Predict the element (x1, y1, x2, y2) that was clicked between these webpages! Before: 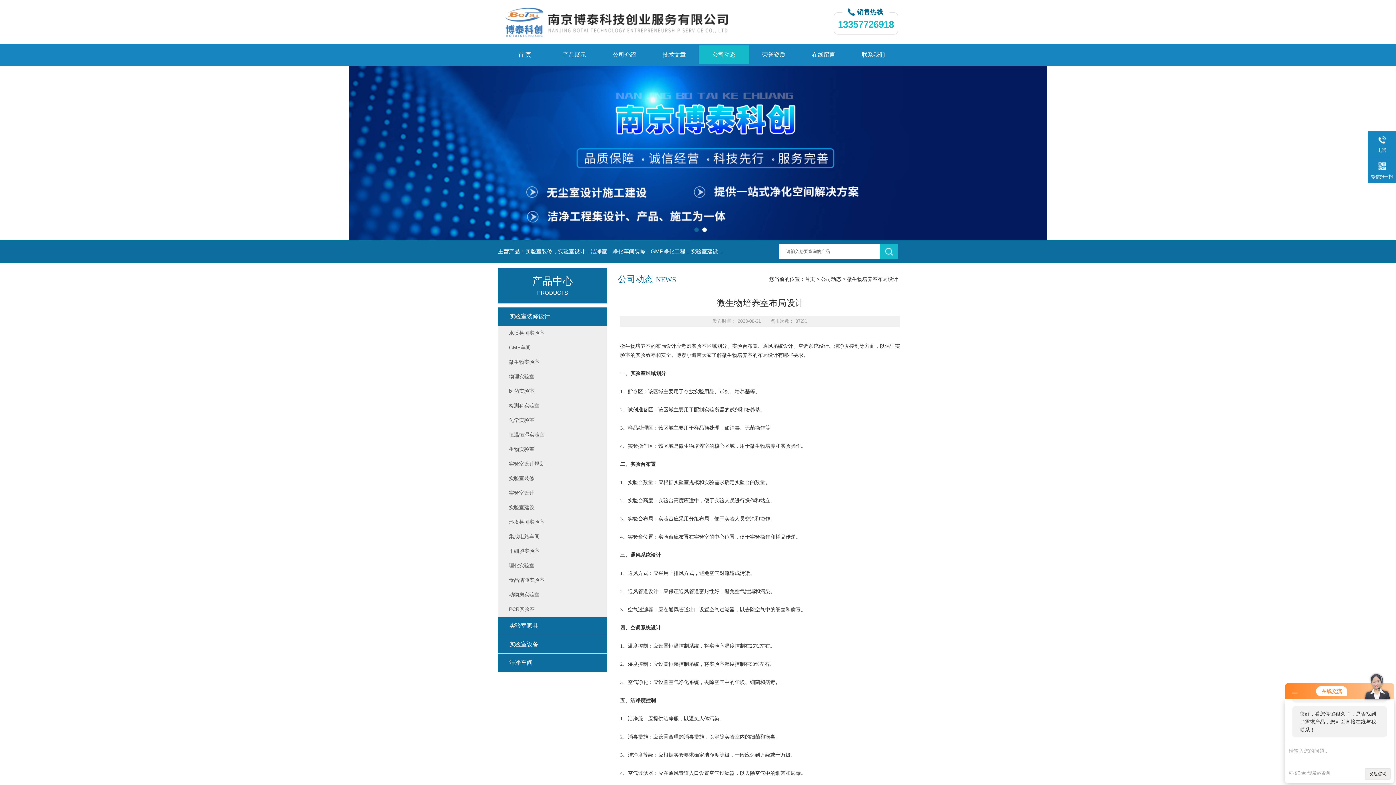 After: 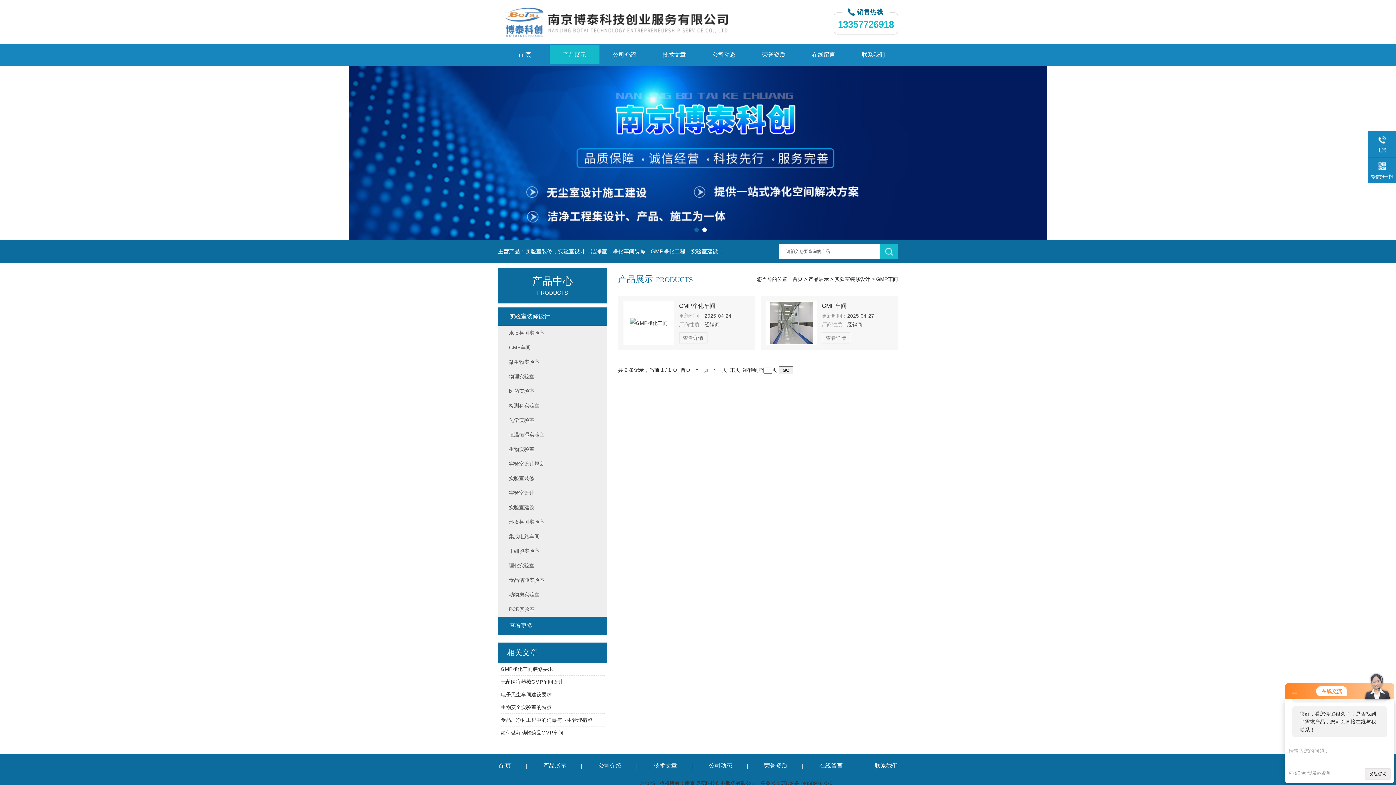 Action: bbox: (505, 340, 607, 354) label: GMP车间